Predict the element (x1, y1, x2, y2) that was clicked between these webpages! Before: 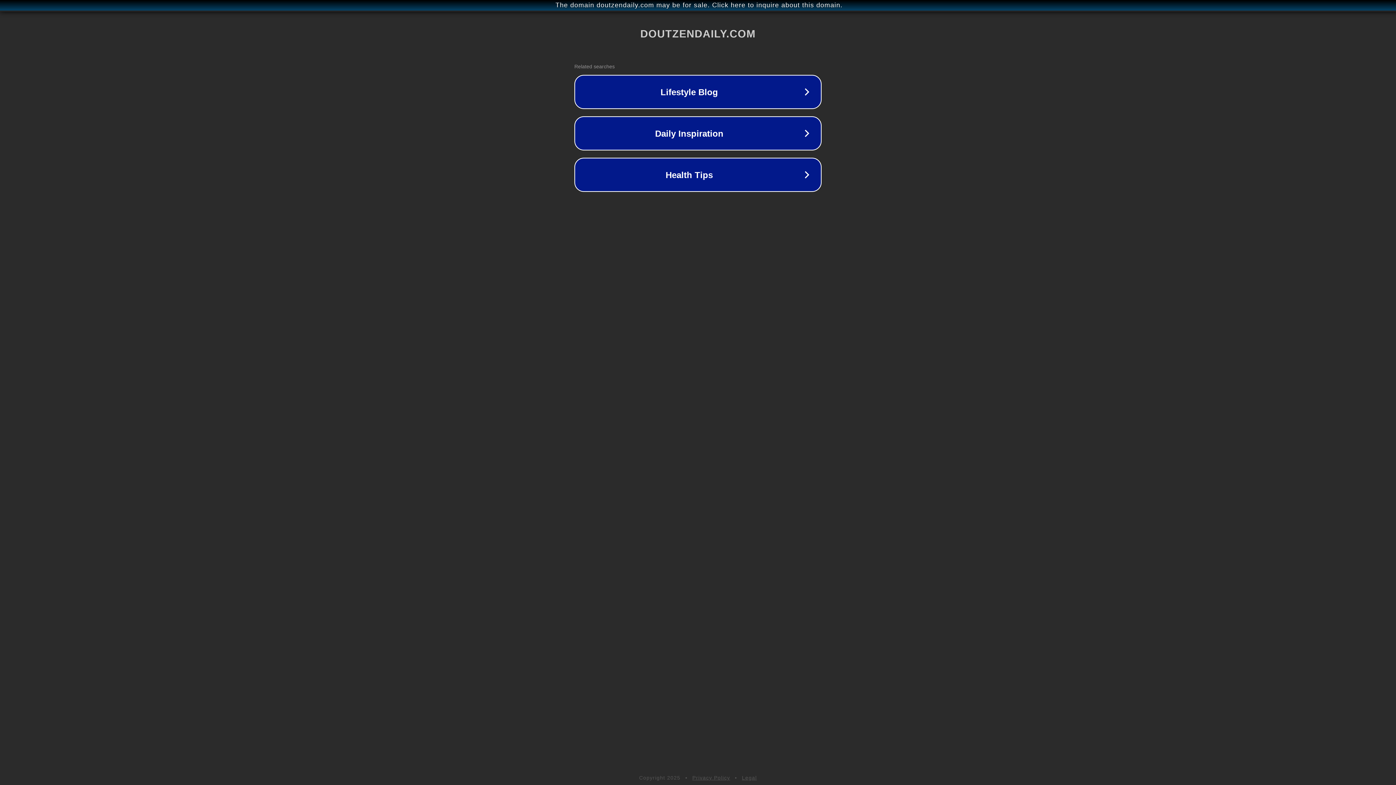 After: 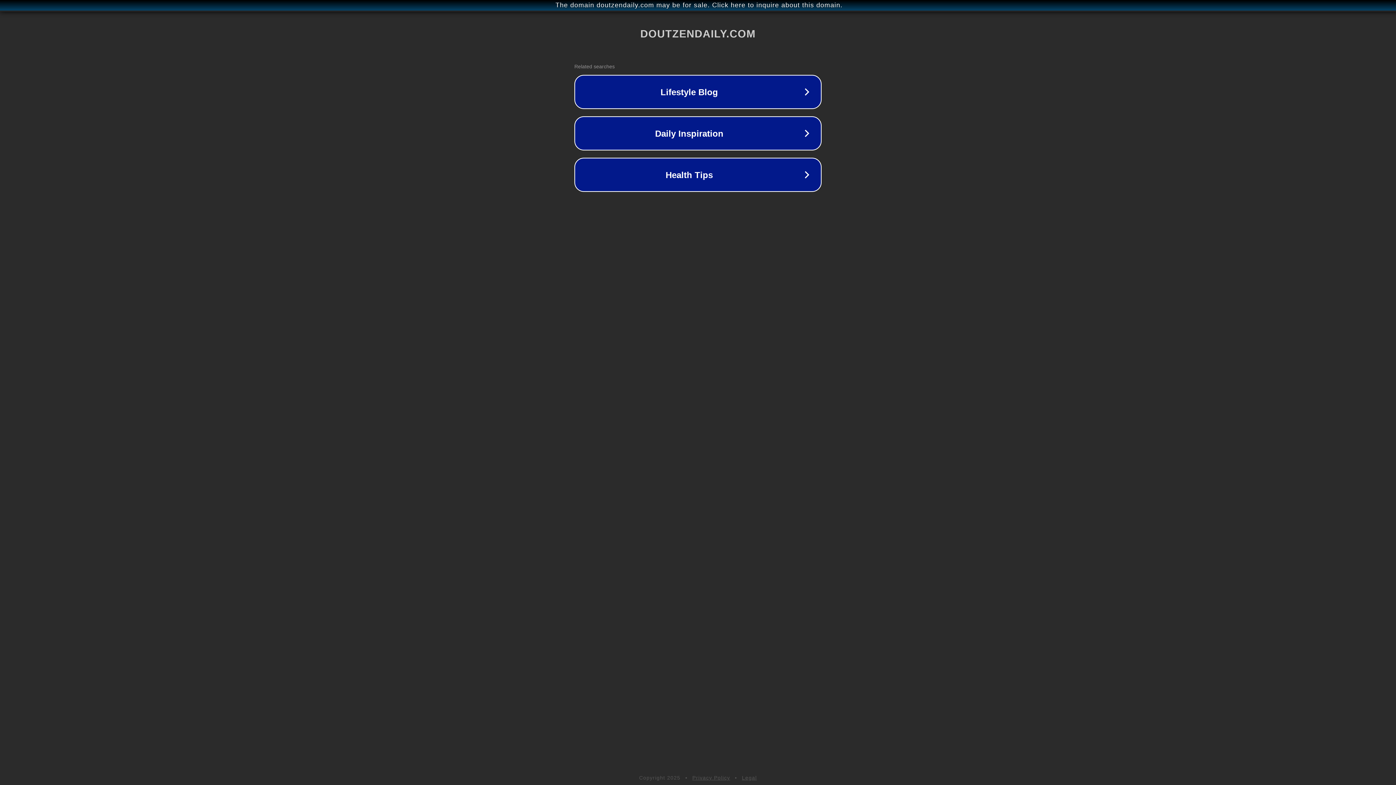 Action: bbox: (742, 775, 757, 781) label: Legal